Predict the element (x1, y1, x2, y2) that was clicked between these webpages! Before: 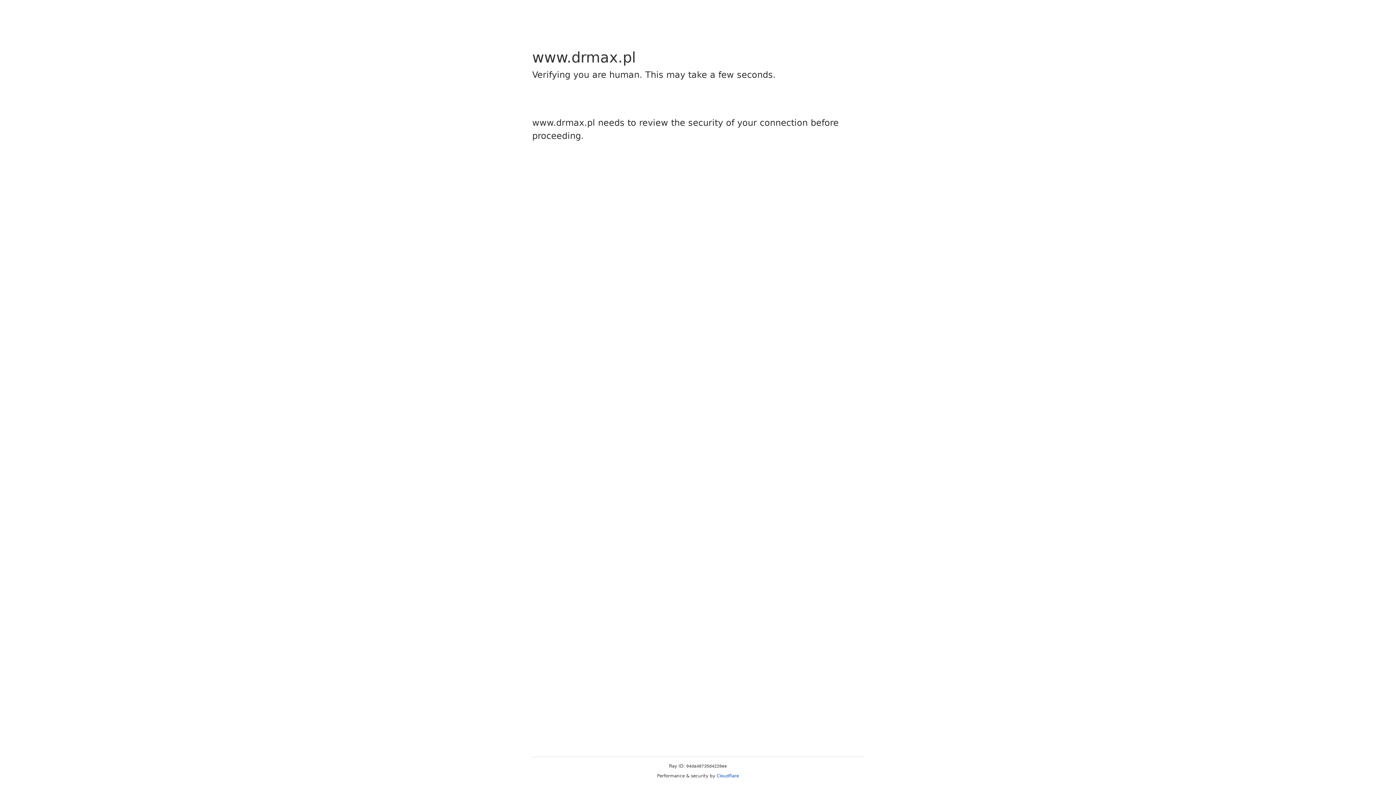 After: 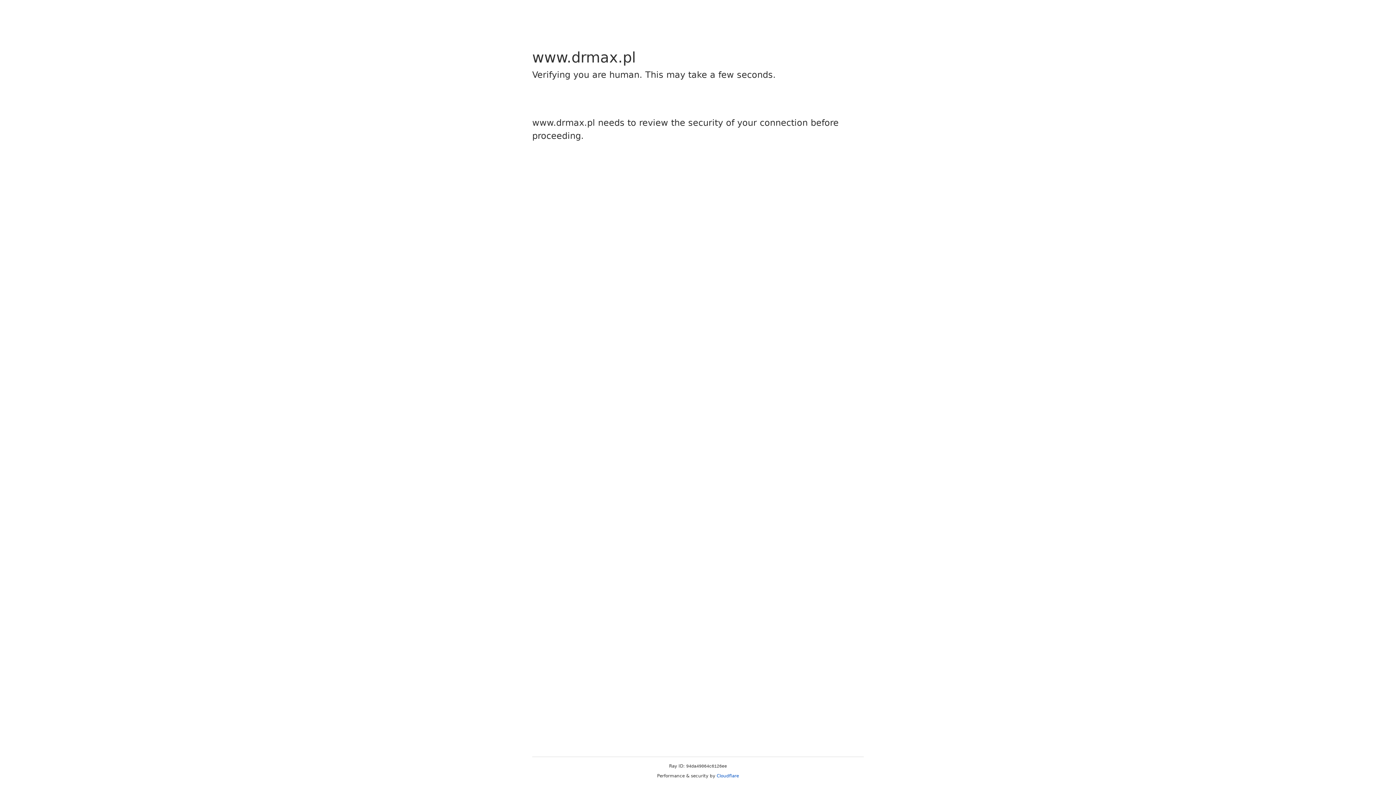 Action: bbox: (716, 773, 739, 778) label: Cloudflare